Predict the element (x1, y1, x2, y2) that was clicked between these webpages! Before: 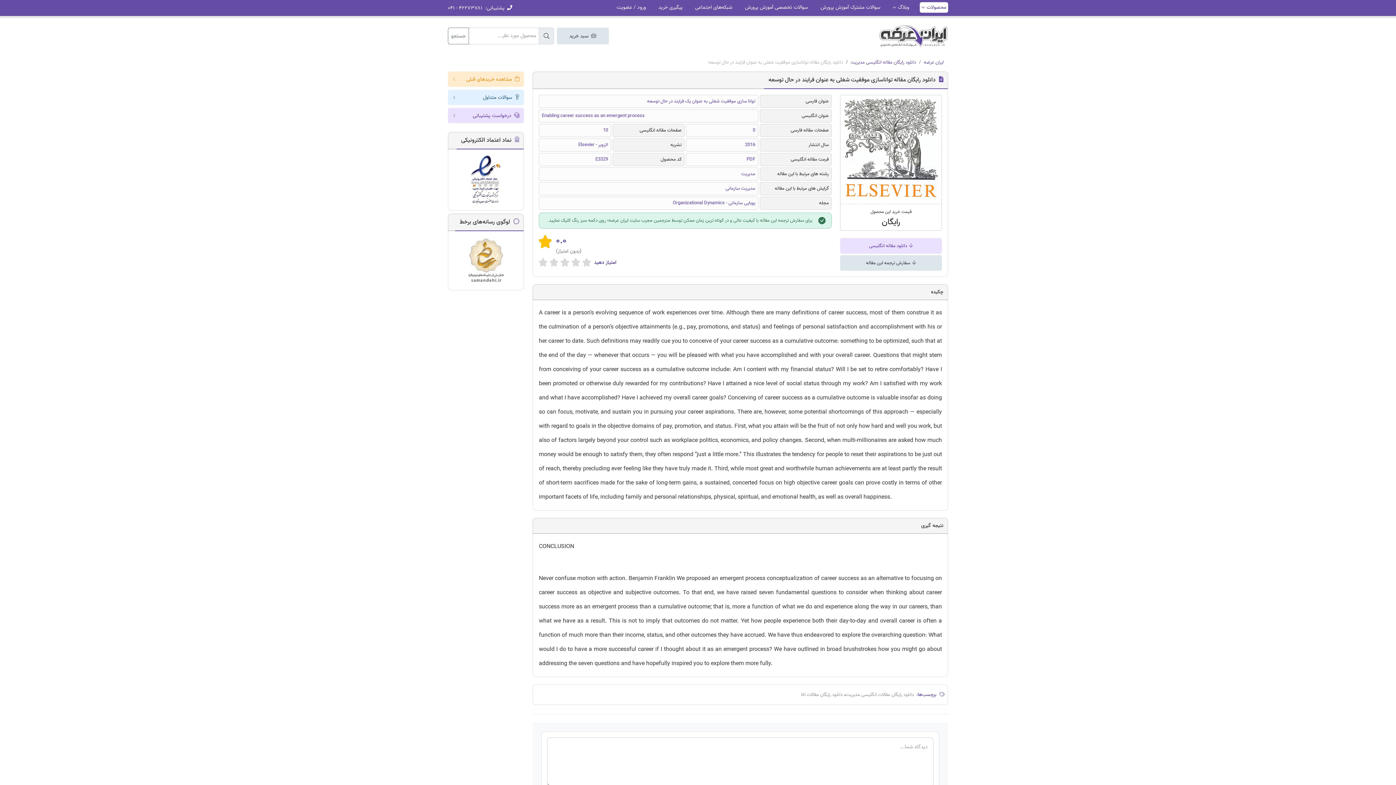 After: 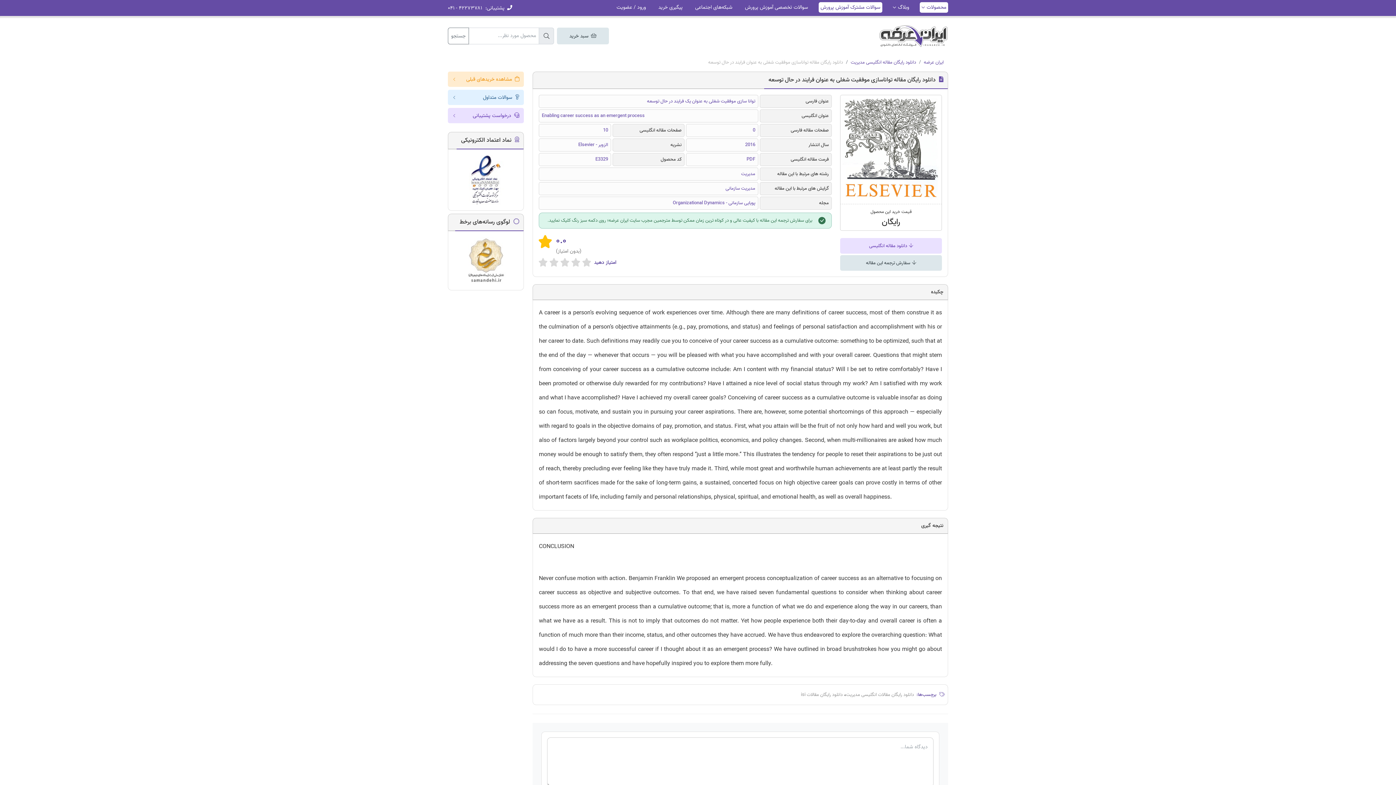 Action: label: سوالات مشترک آموزش پرورش bbox: (818, 2, 882, 12)